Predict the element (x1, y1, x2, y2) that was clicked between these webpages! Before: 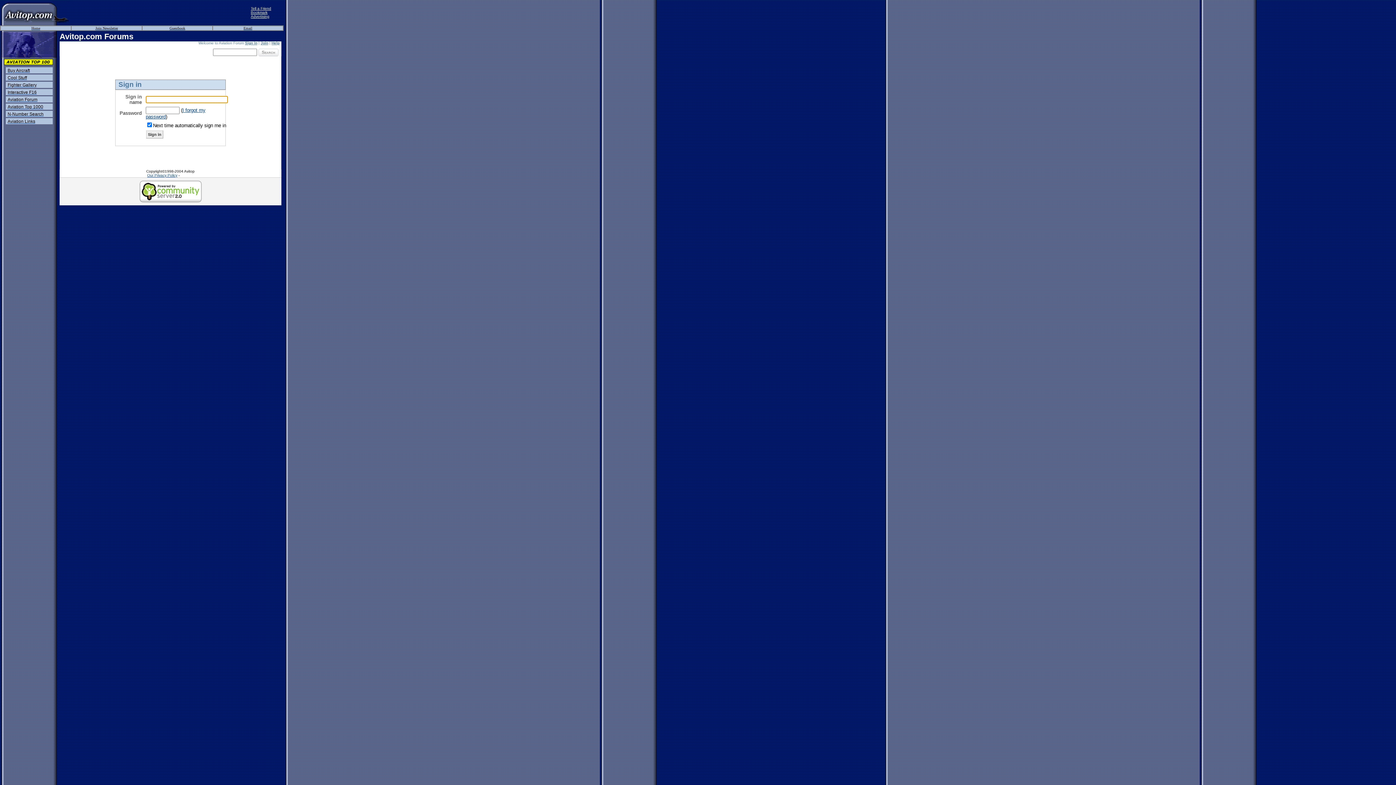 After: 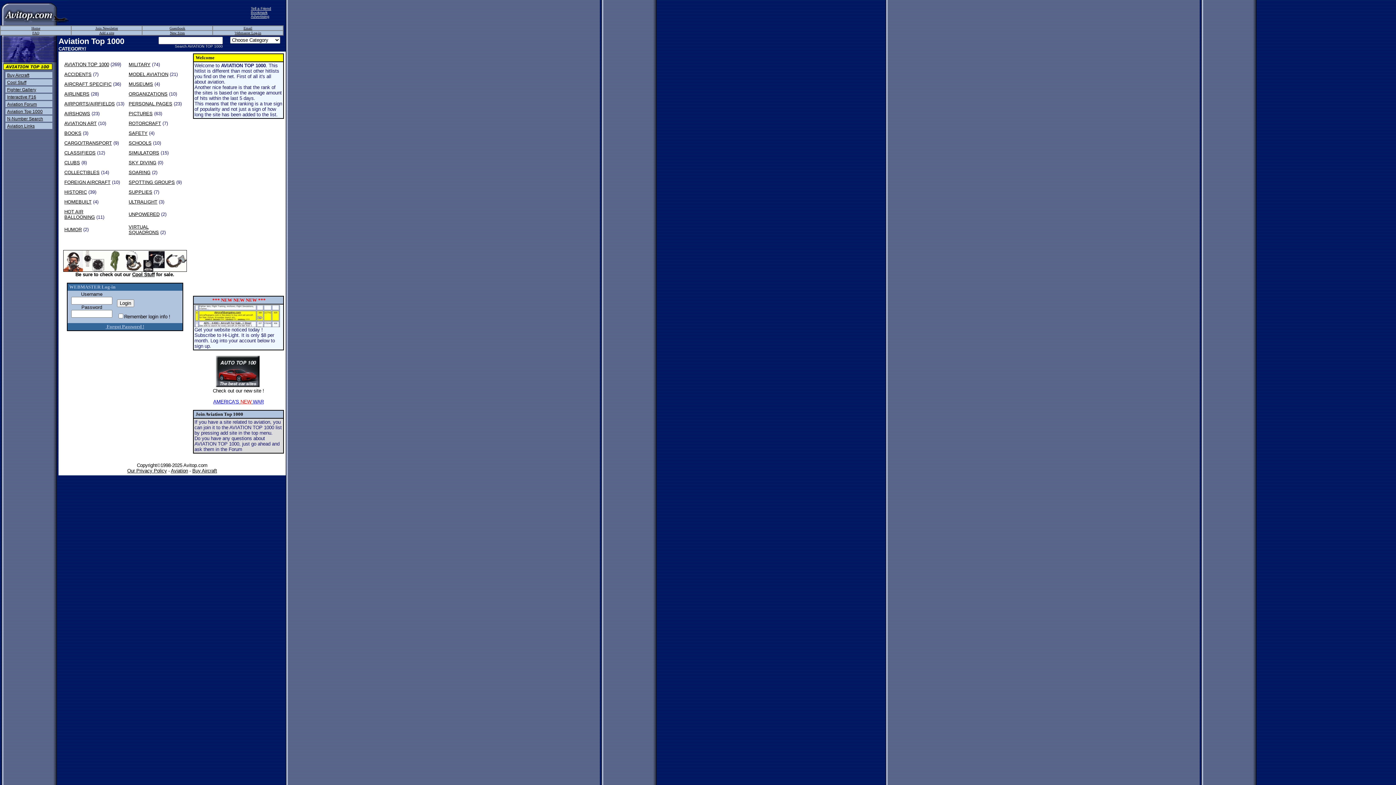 Action: label: Aviation Top 1000 bbox: (7, 104, 43, 109)